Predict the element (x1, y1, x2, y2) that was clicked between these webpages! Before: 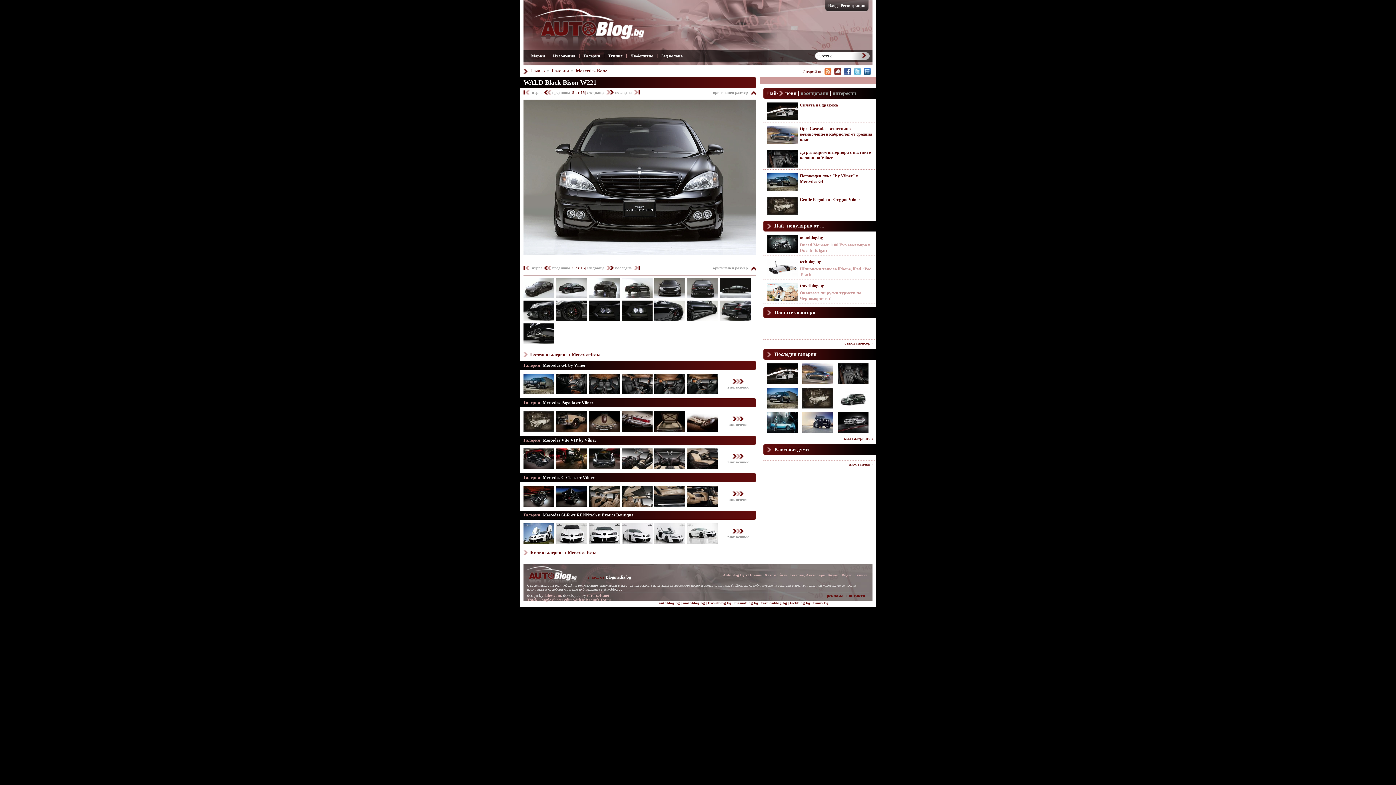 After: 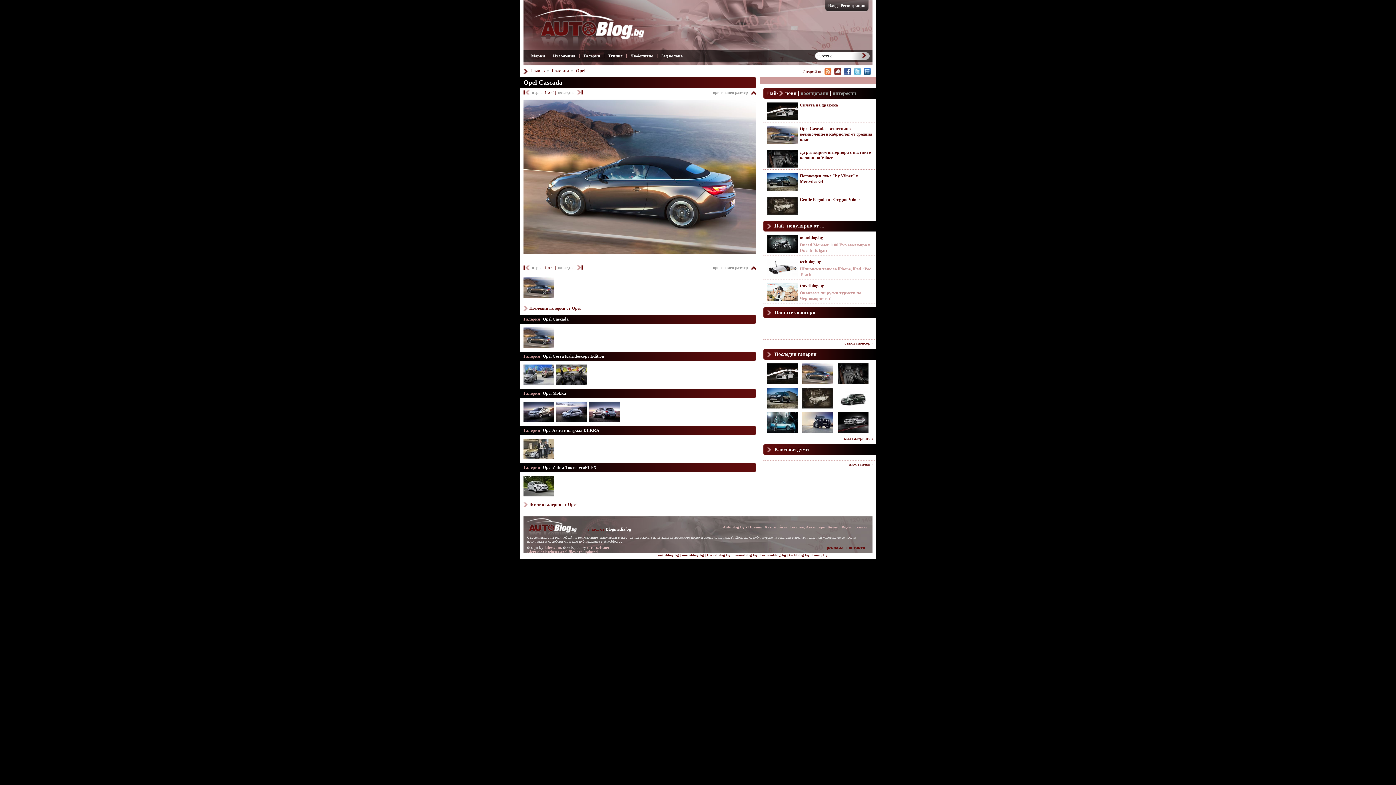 Action: bbox: (802, 379, 833, 385)